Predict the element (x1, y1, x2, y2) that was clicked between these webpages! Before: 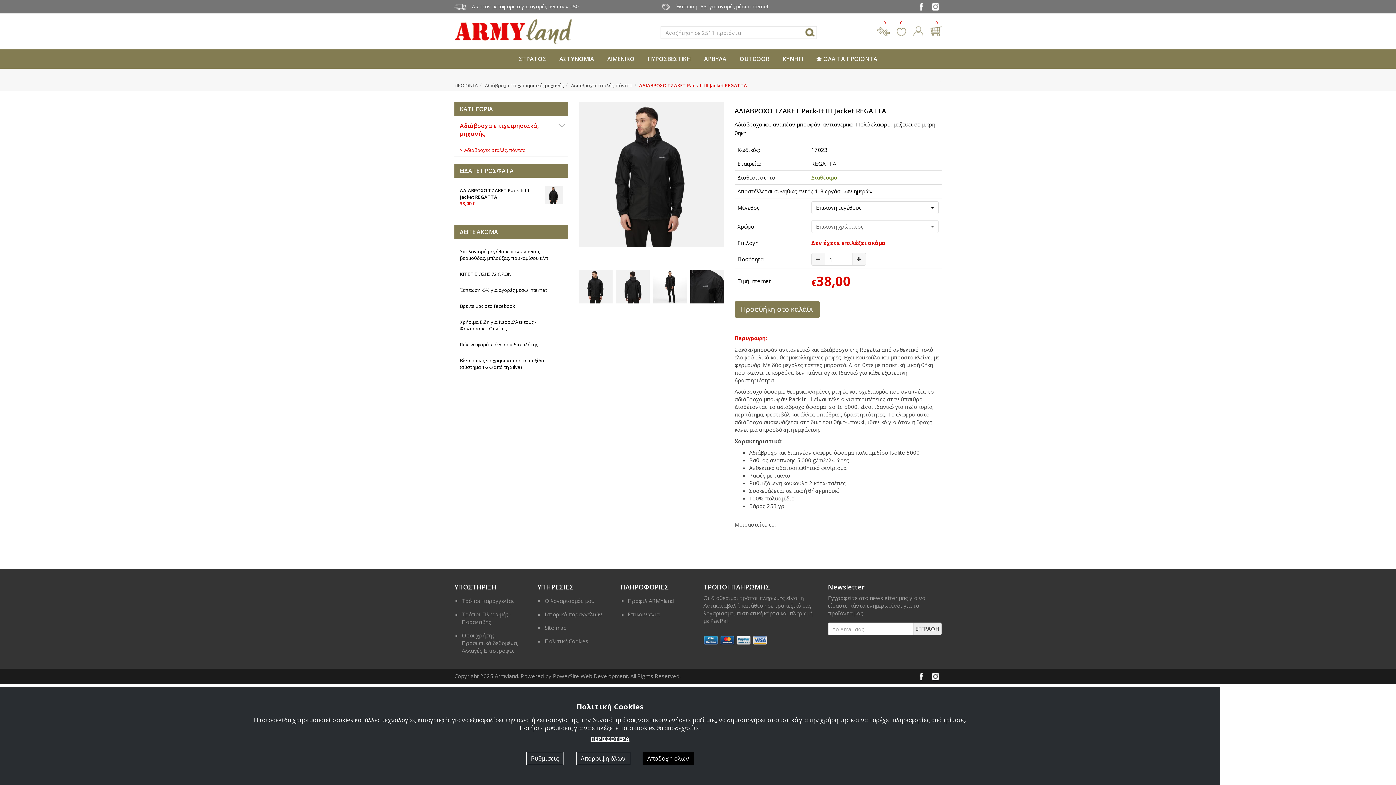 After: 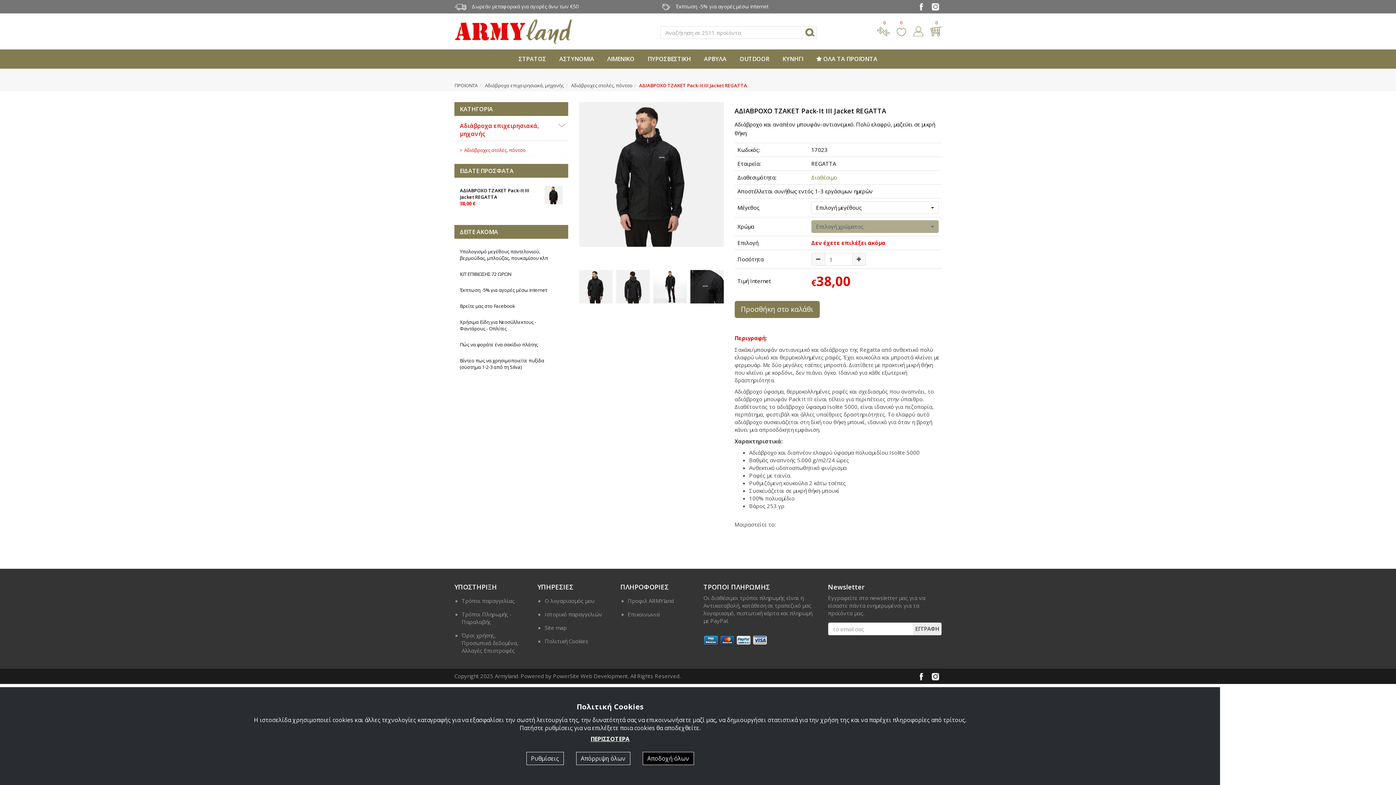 Action: label: Επιλογή χρώματος
  bbox: (811, 220, 938, 233)